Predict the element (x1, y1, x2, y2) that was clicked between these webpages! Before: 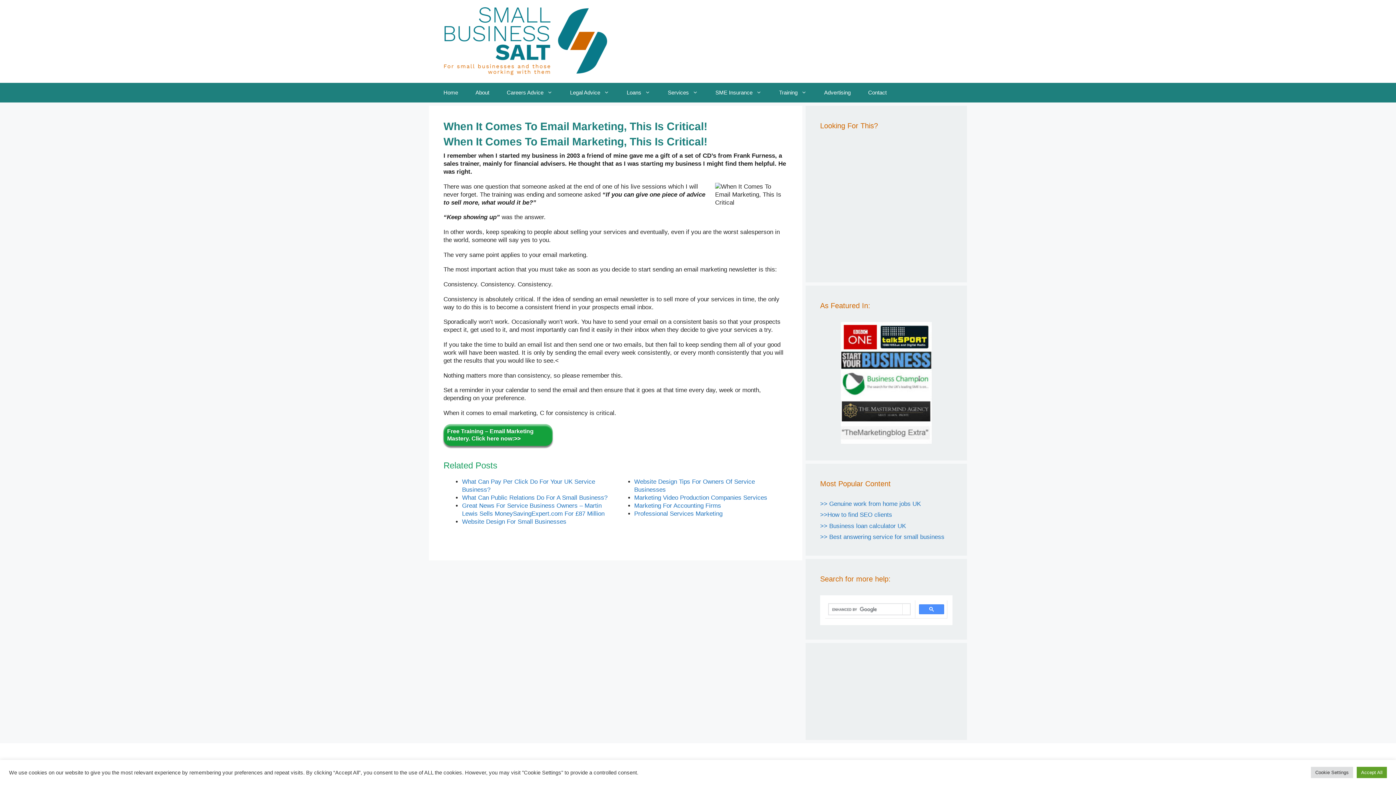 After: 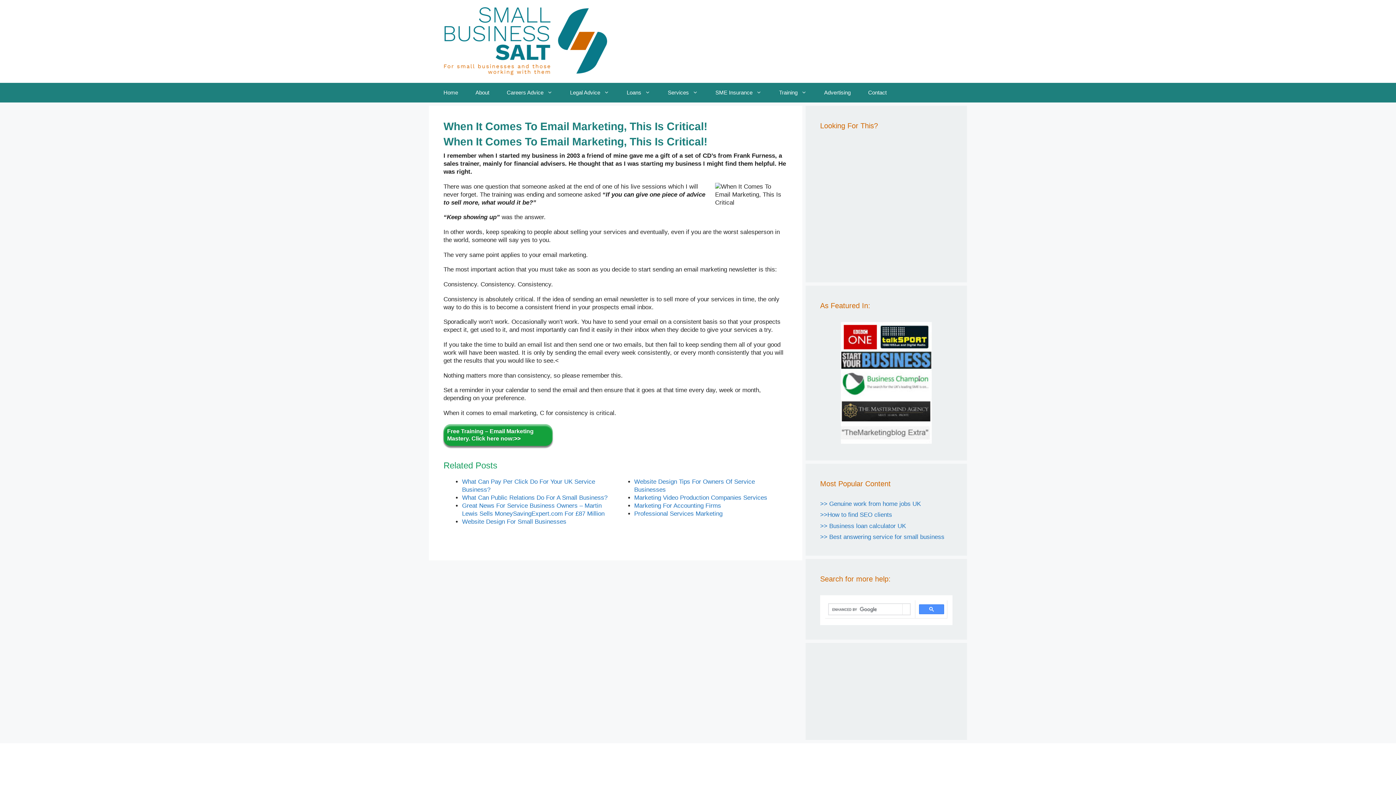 Action: bbox: (1357, 767, 1387, 778) label: Accept All